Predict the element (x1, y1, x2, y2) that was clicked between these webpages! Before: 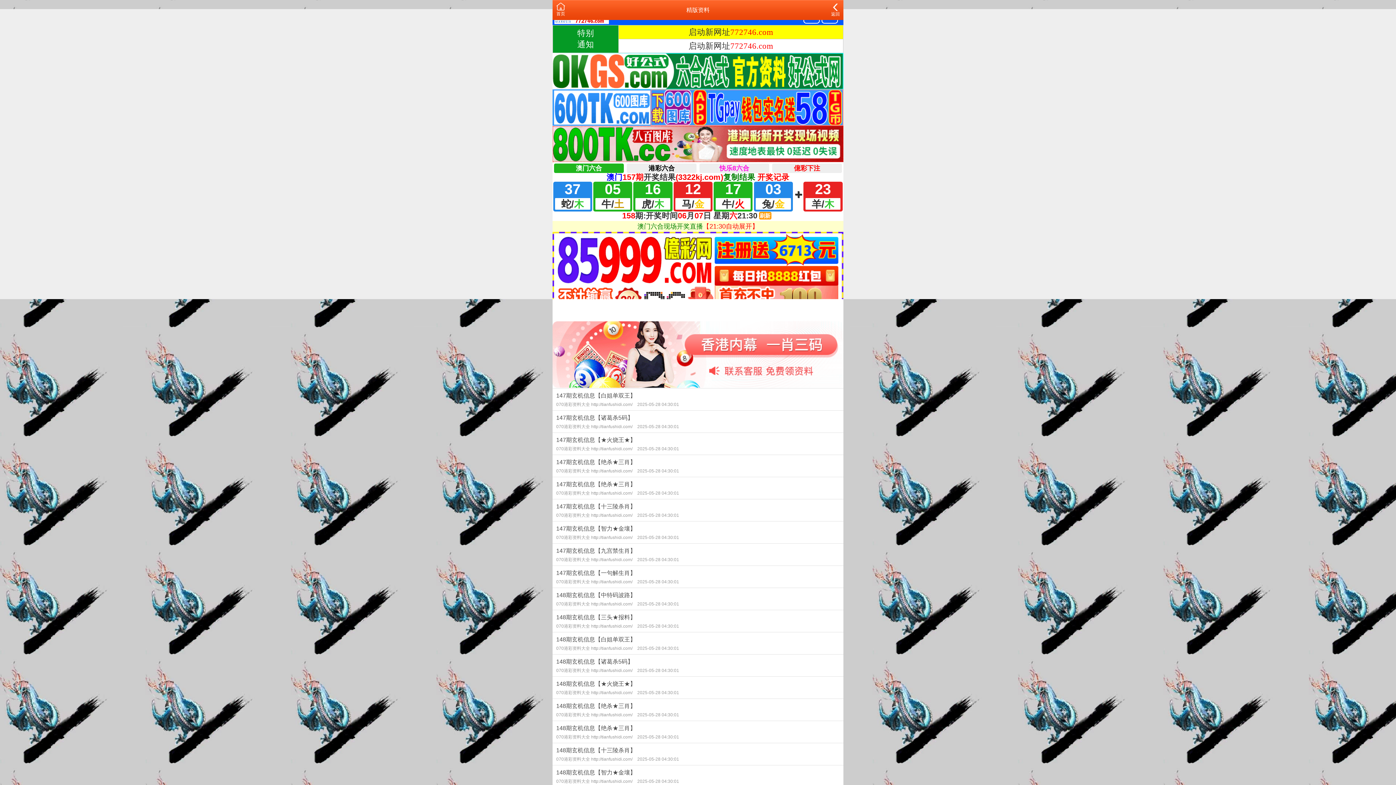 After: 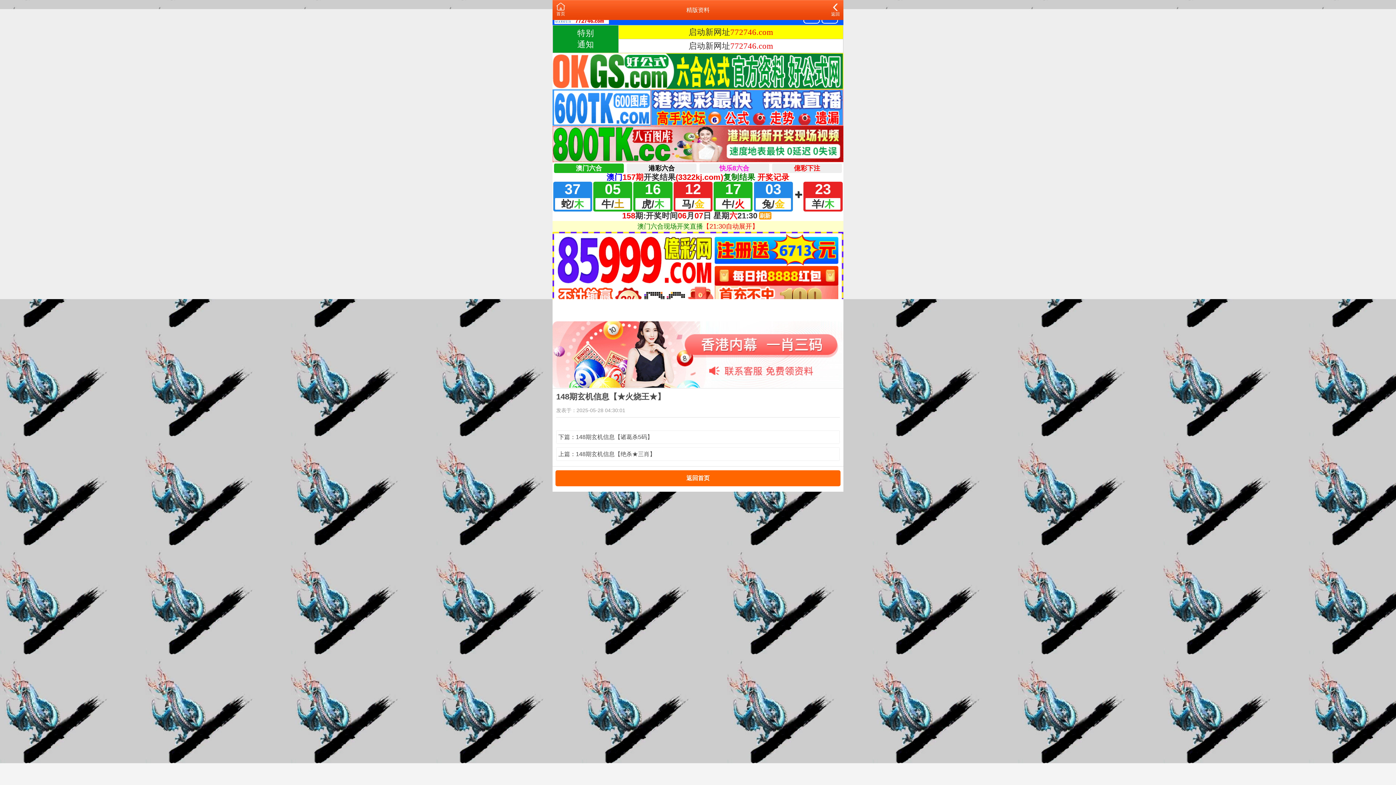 Action: label: 148期玄机信息【★火烧王★】
070港彩资料大全 http://tianfushidi.com/ 2025-05-28 04:30:01 bbox: (552, 676, 843, 698)